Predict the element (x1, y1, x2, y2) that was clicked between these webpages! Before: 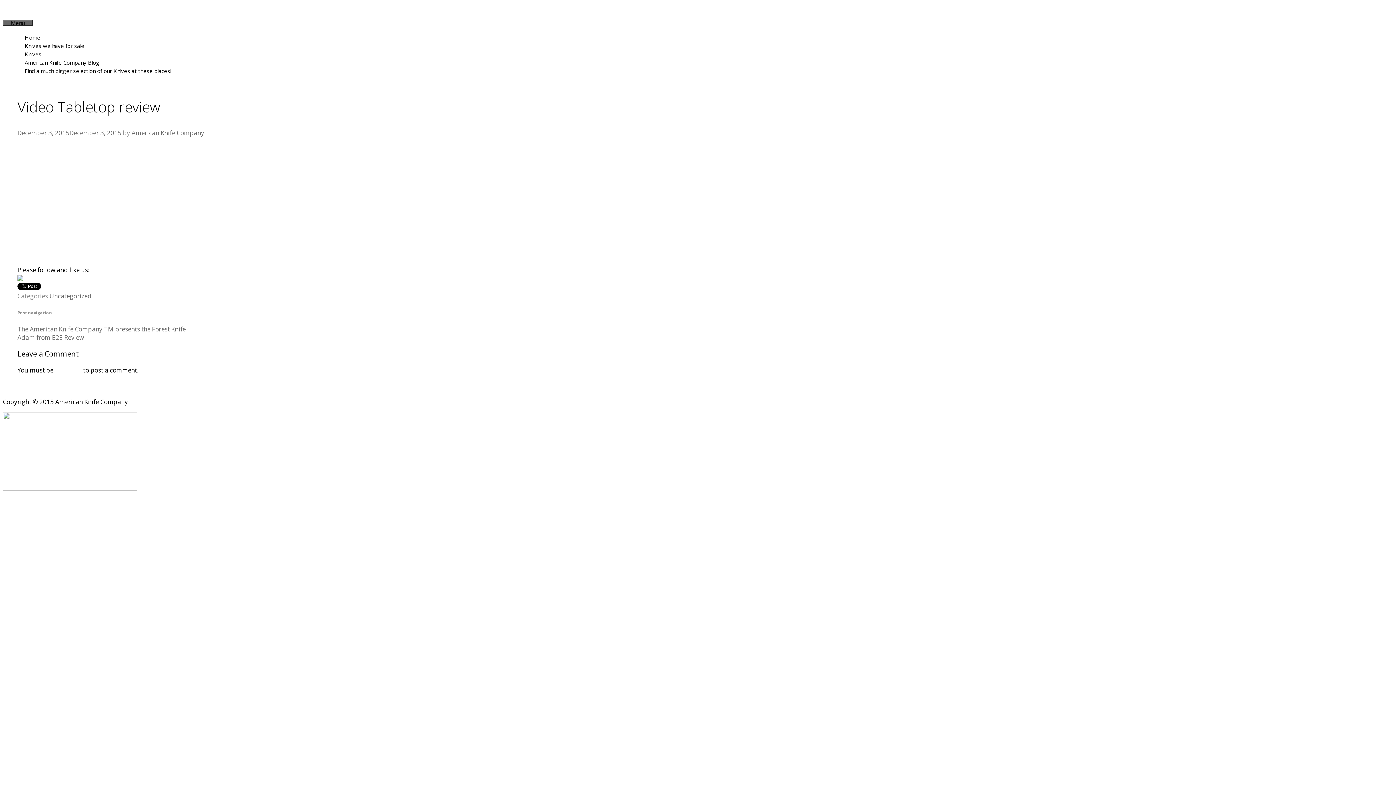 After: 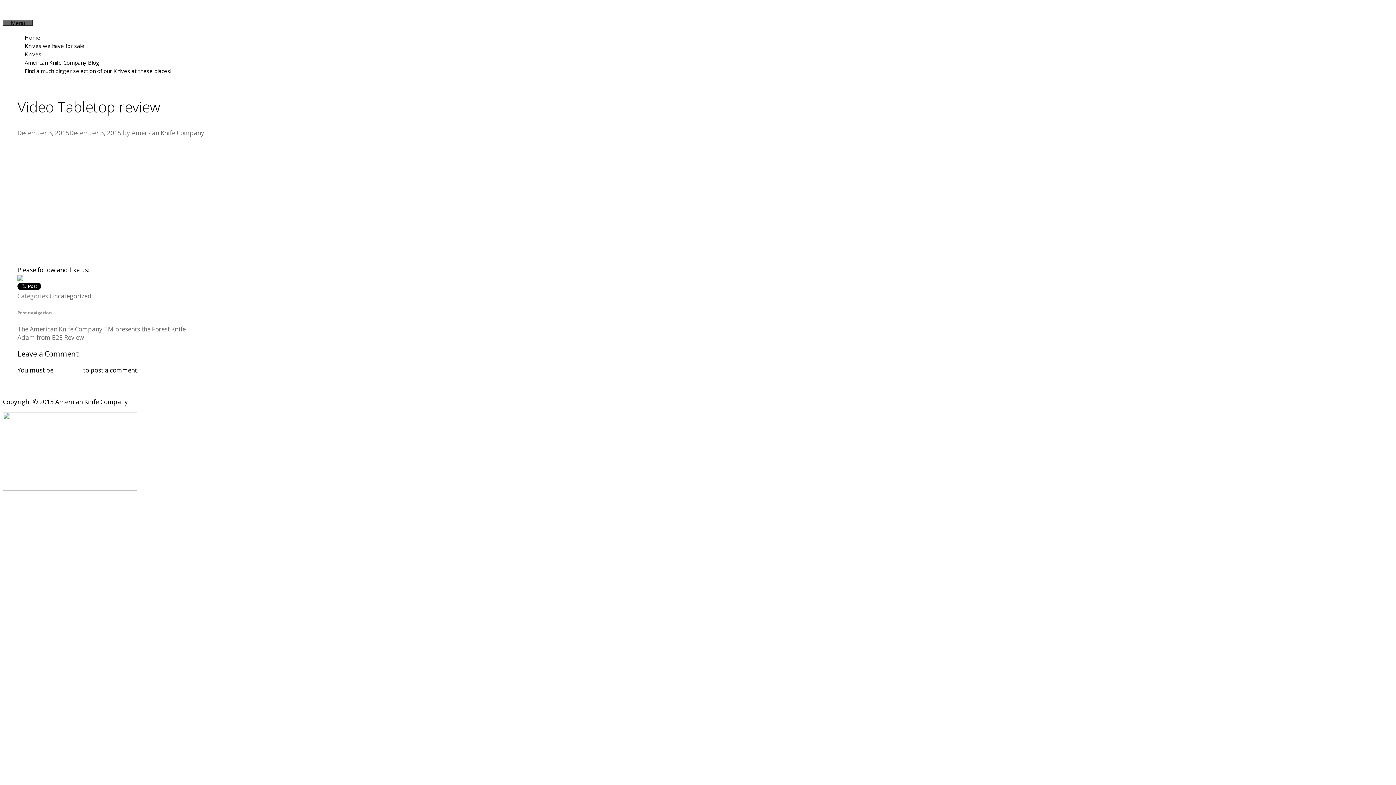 Action: bbox: (2, 2, 45, 11) label: Skip to content